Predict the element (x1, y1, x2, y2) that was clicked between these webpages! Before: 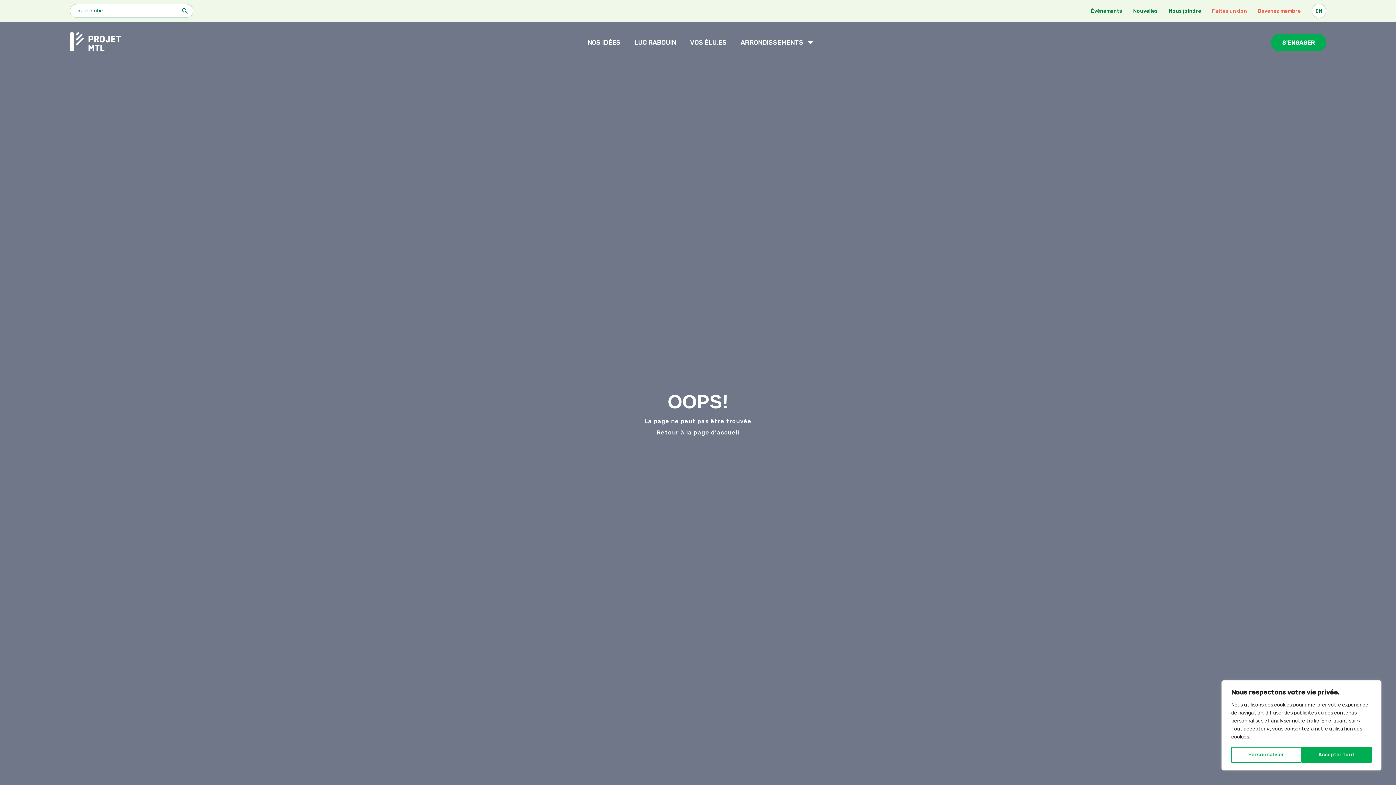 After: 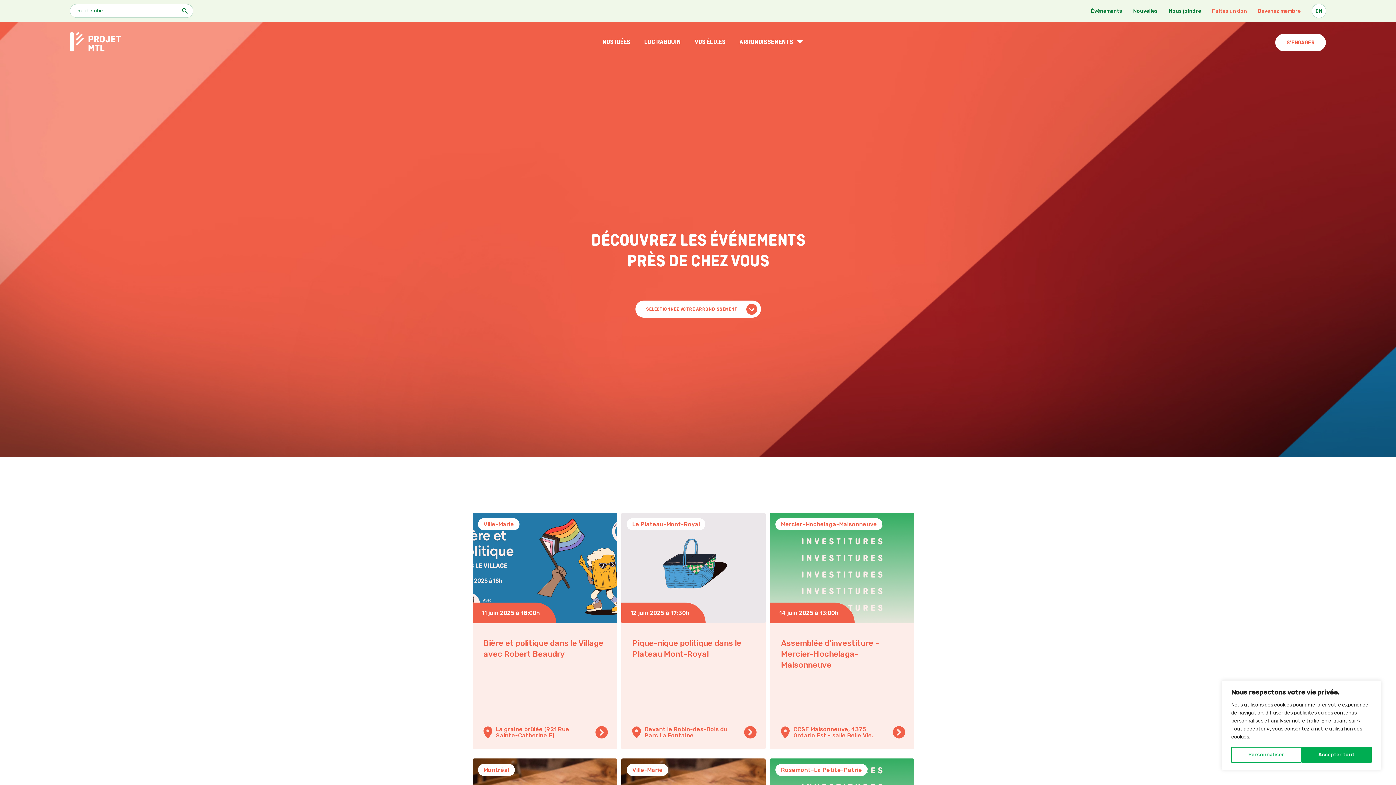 Action: bbox: (1091, 8, 1122, 14) label: Événements